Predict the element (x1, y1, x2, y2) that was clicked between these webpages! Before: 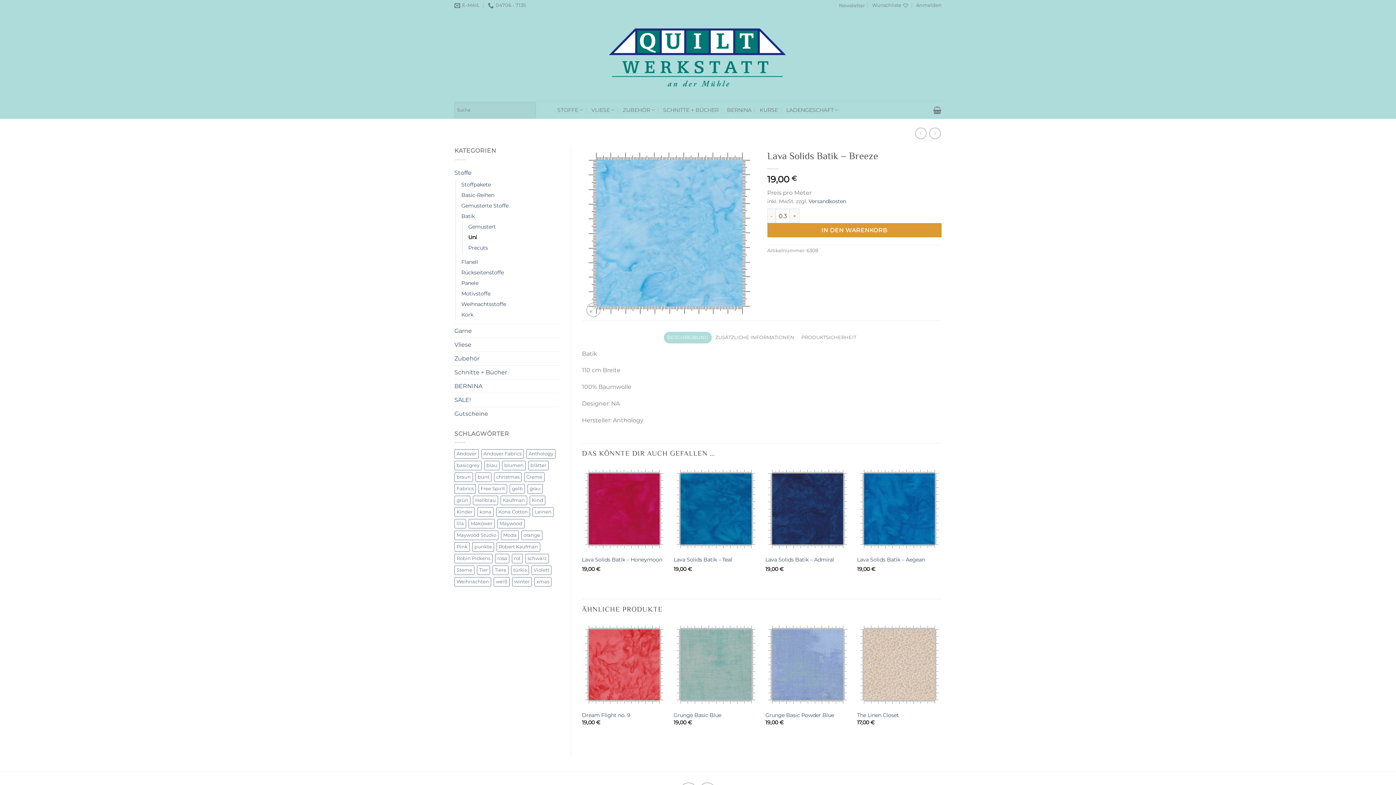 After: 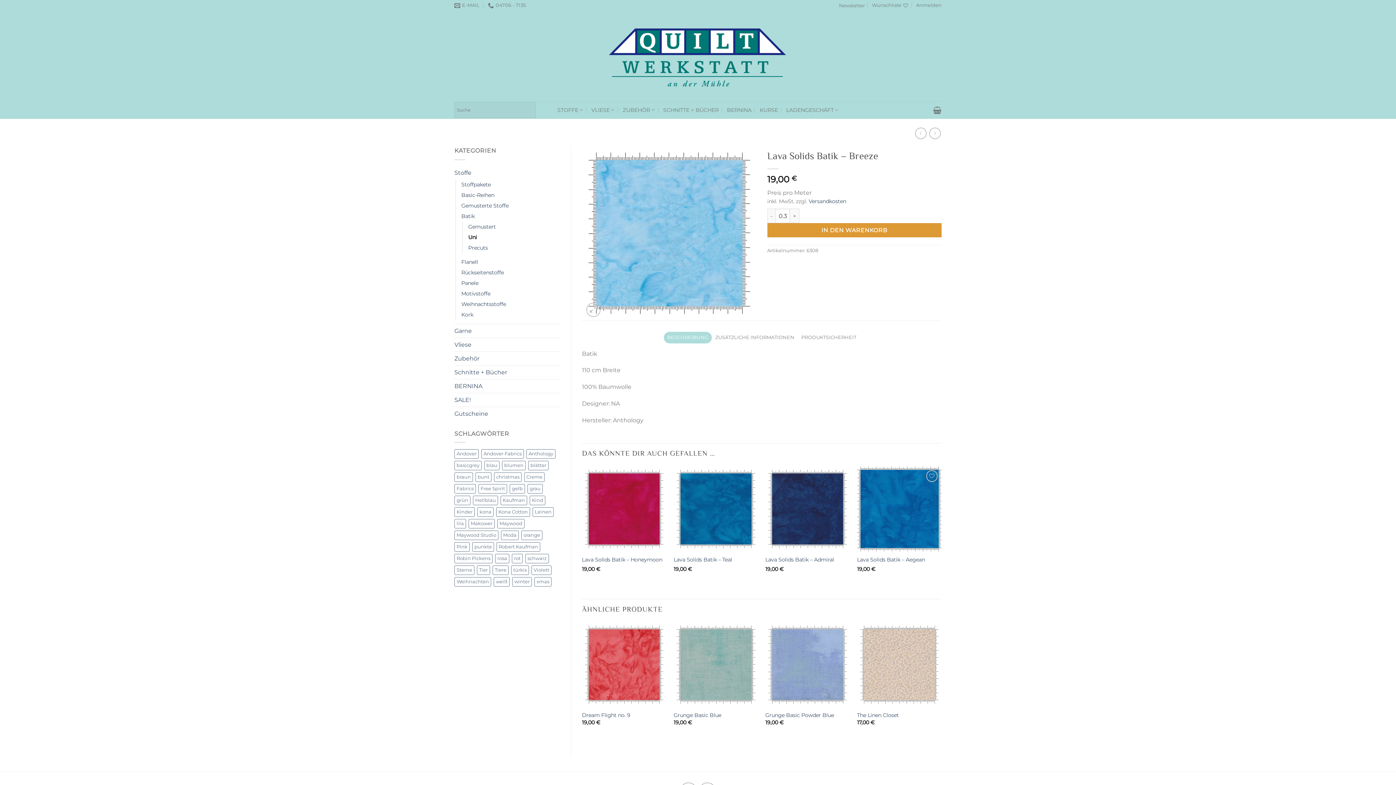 Action: label: Lava Solids Batik - Aegean bbox: (857, 467, 941, 551)